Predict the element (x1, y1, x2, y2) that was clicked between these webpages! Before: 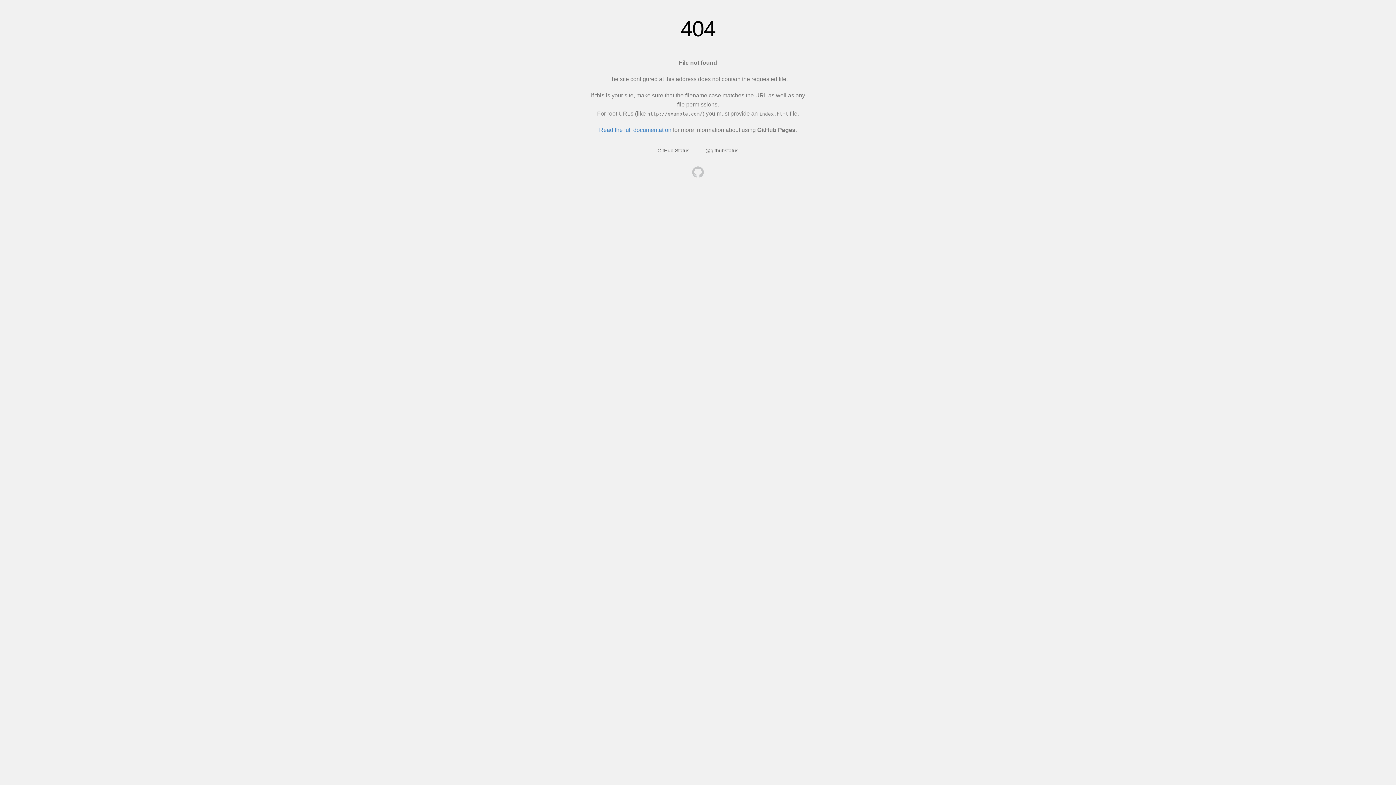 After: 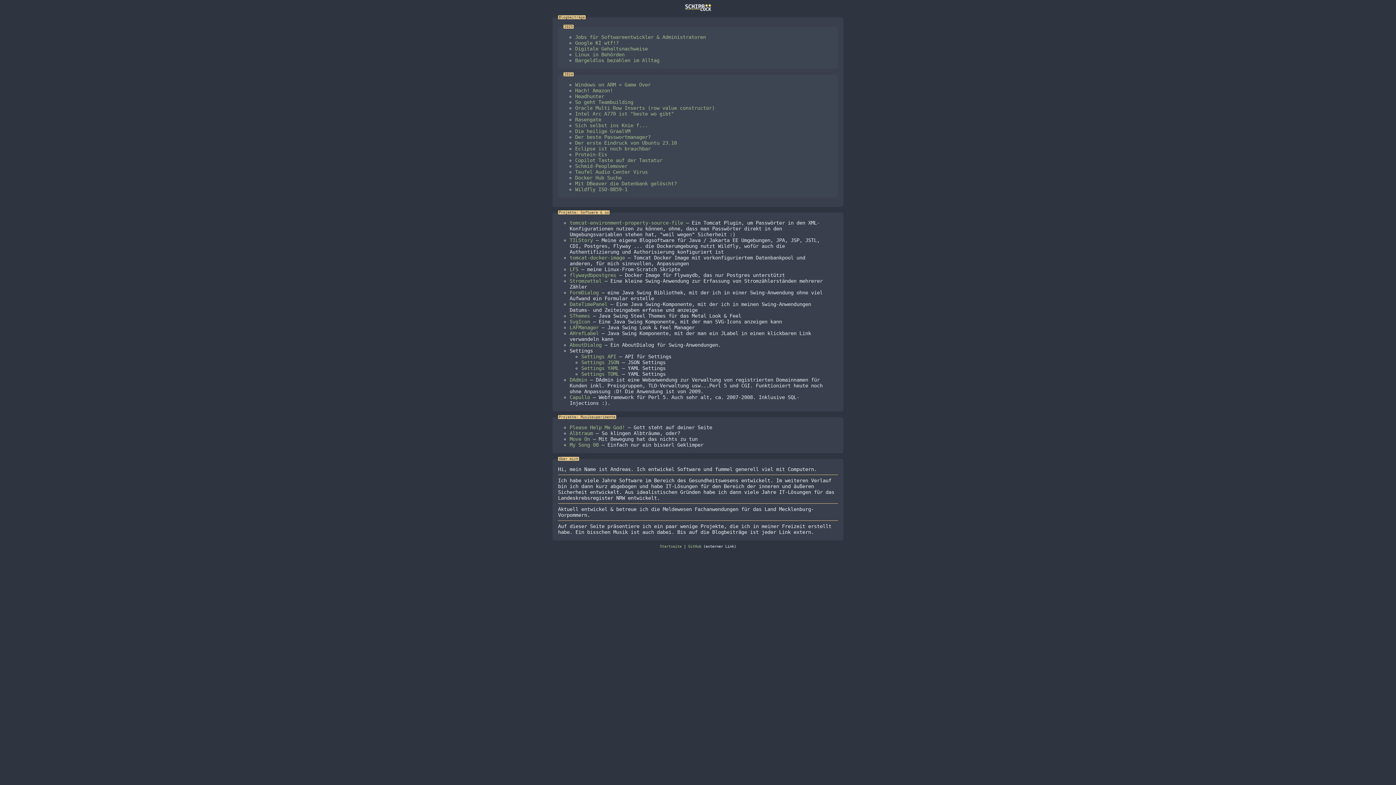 Action: bbox: (692, 166, 704, 179)